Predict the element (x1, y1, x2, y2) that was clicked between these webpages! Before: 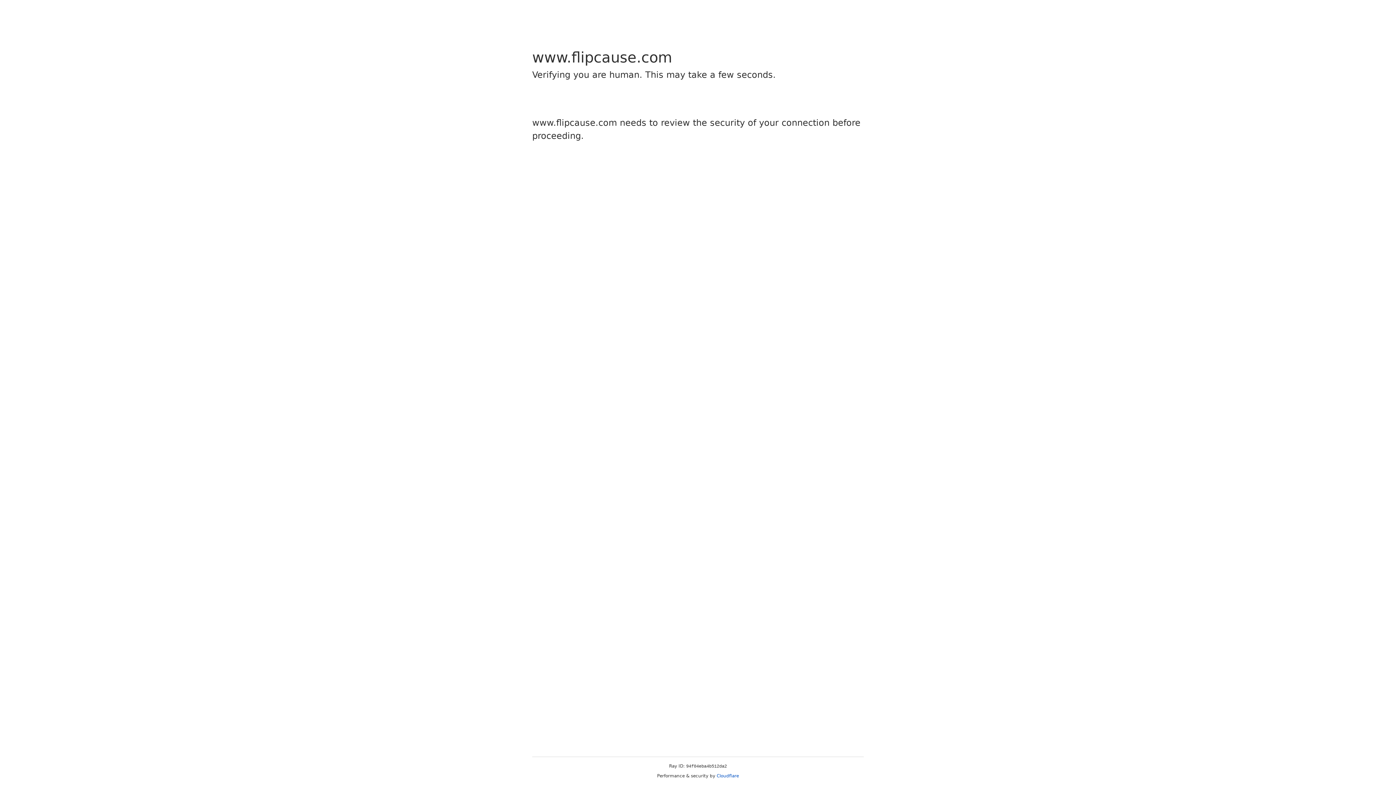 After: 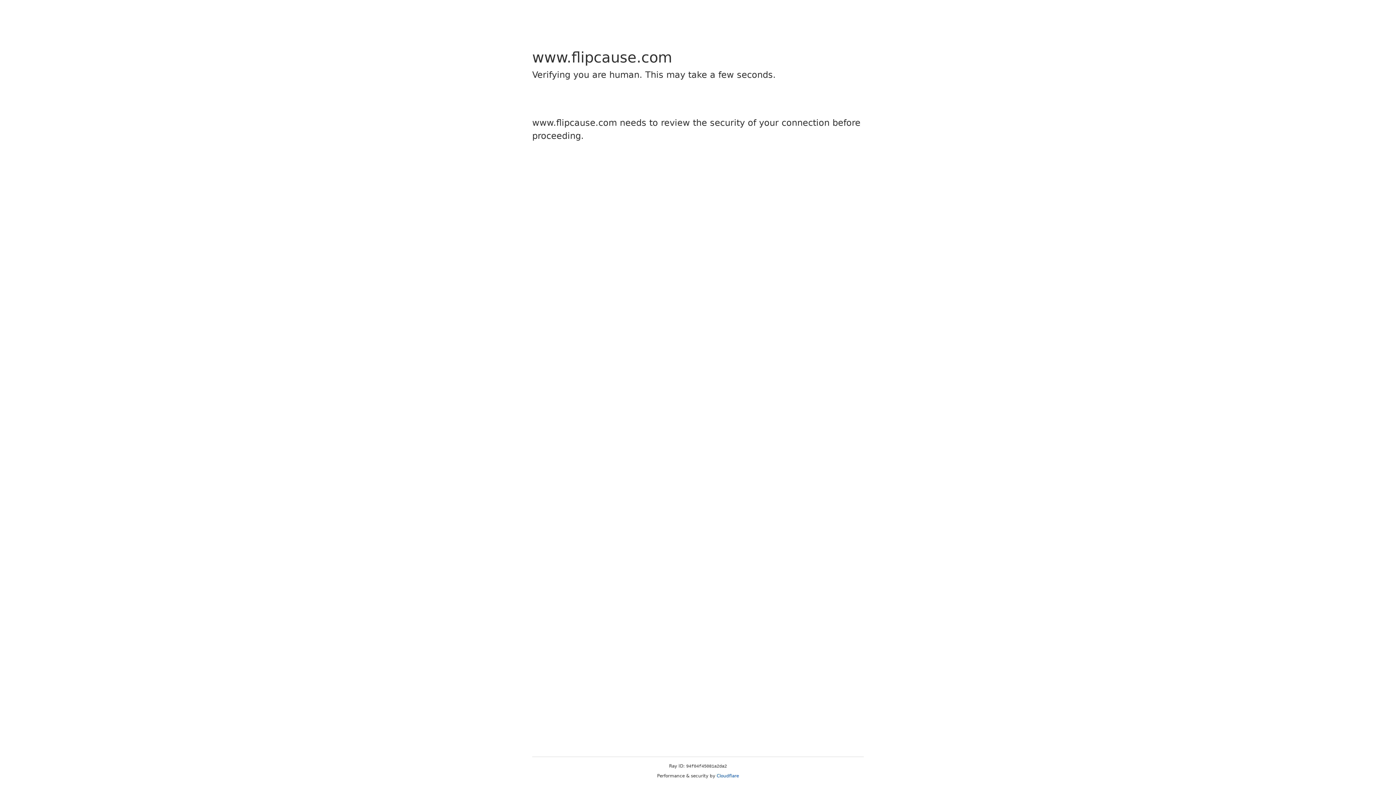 Action: bbox: (716, 773, 739, 778) label: Cloudflare